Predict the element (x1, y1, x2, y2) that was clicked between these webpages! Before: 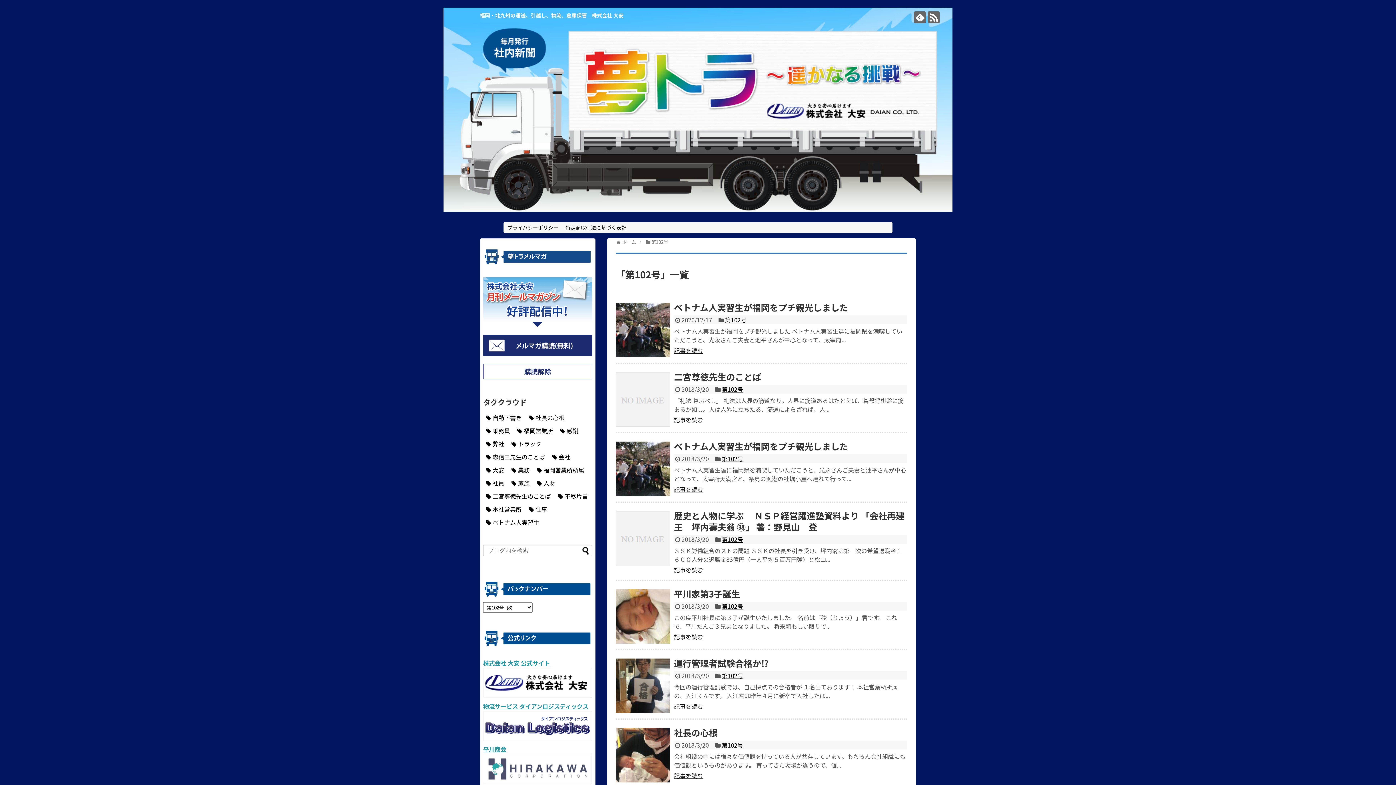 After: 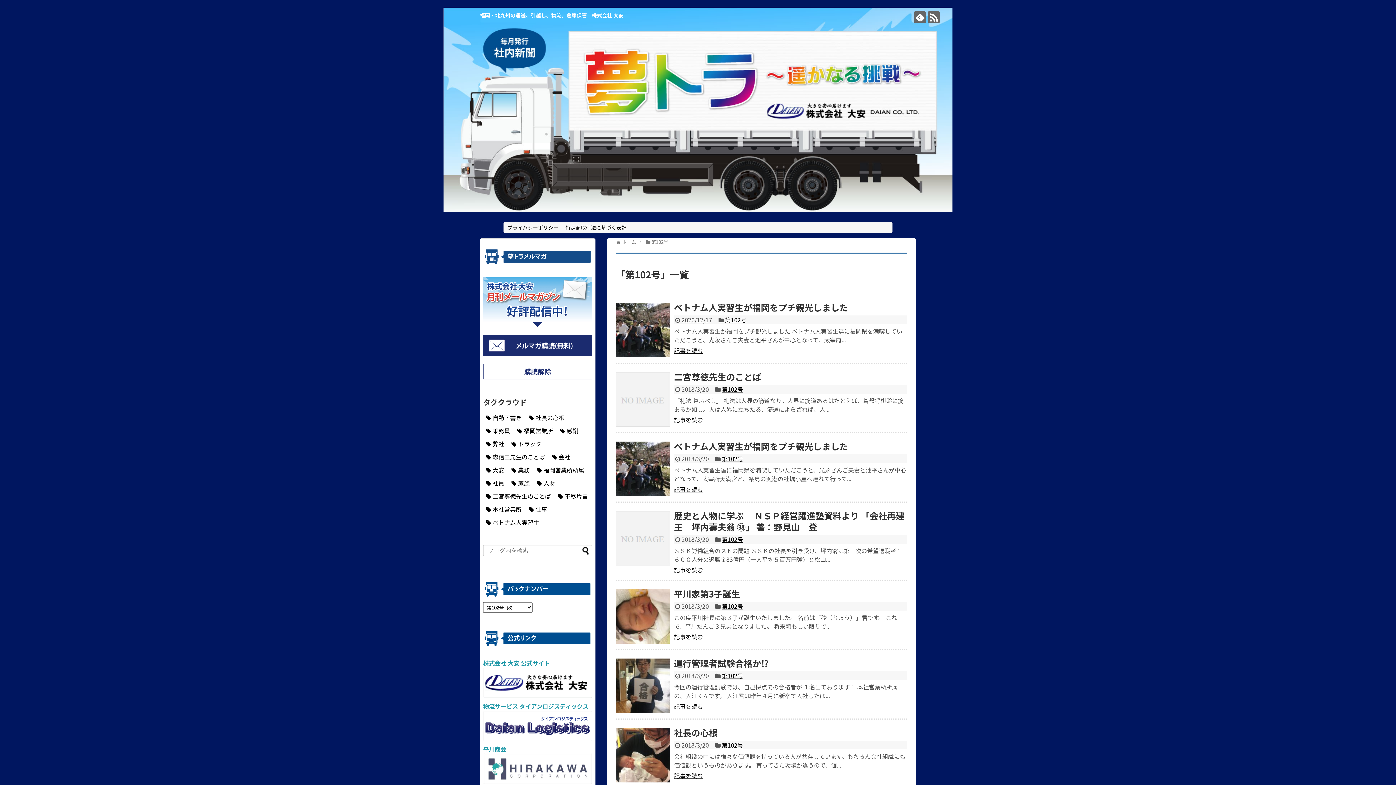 Action: bbox: (651, 238, 668, 245) label: 第102号